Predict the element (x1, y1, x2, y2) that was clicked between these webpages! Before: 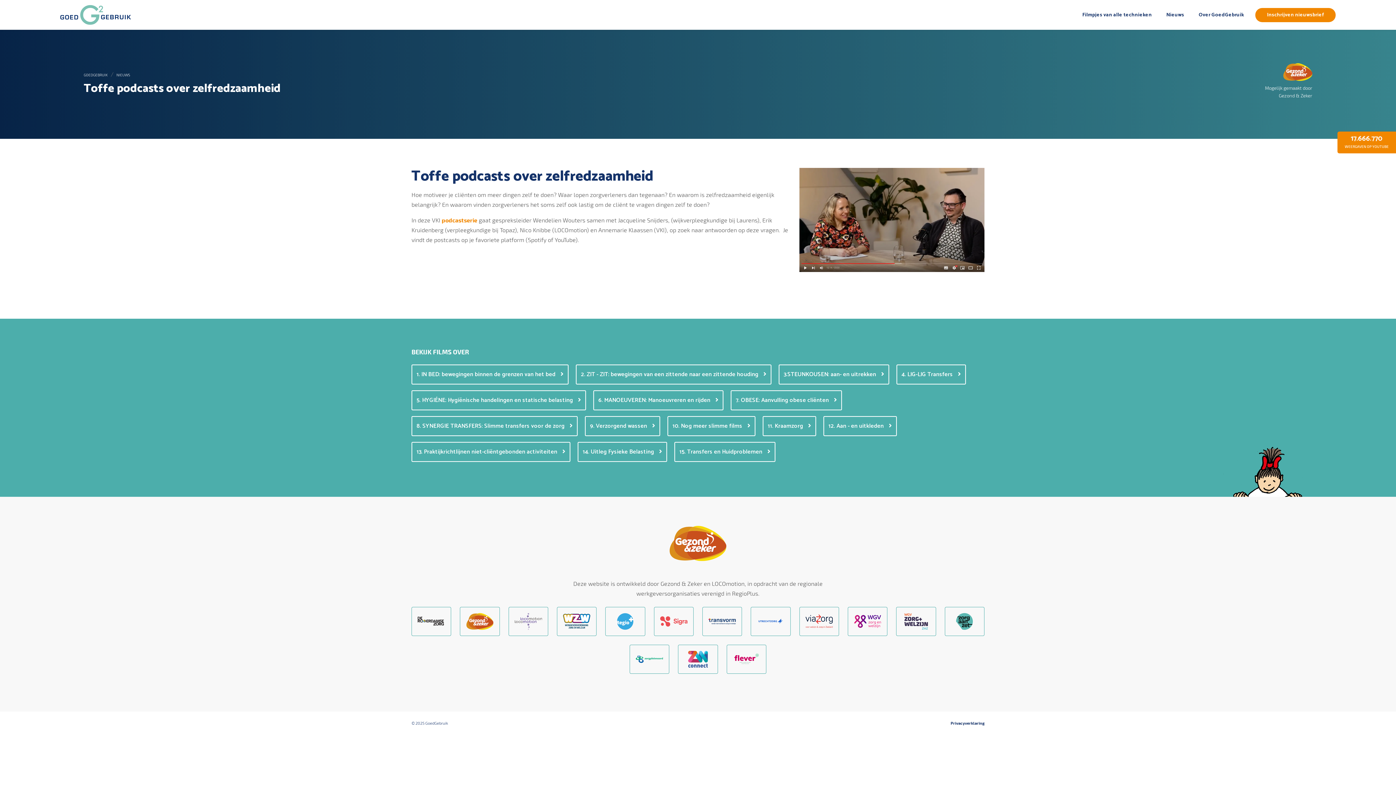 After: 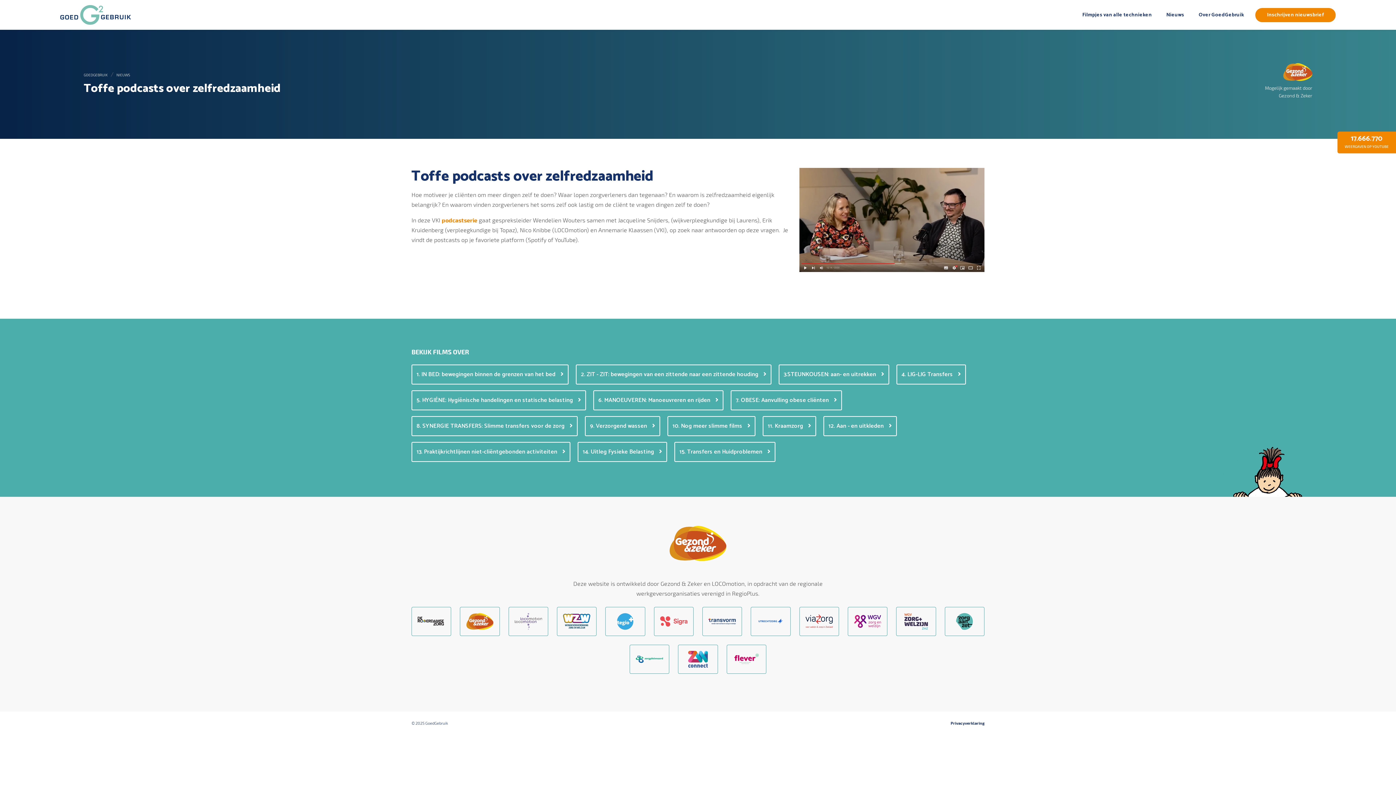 Action: bbox: (455, 607, 504, 644)